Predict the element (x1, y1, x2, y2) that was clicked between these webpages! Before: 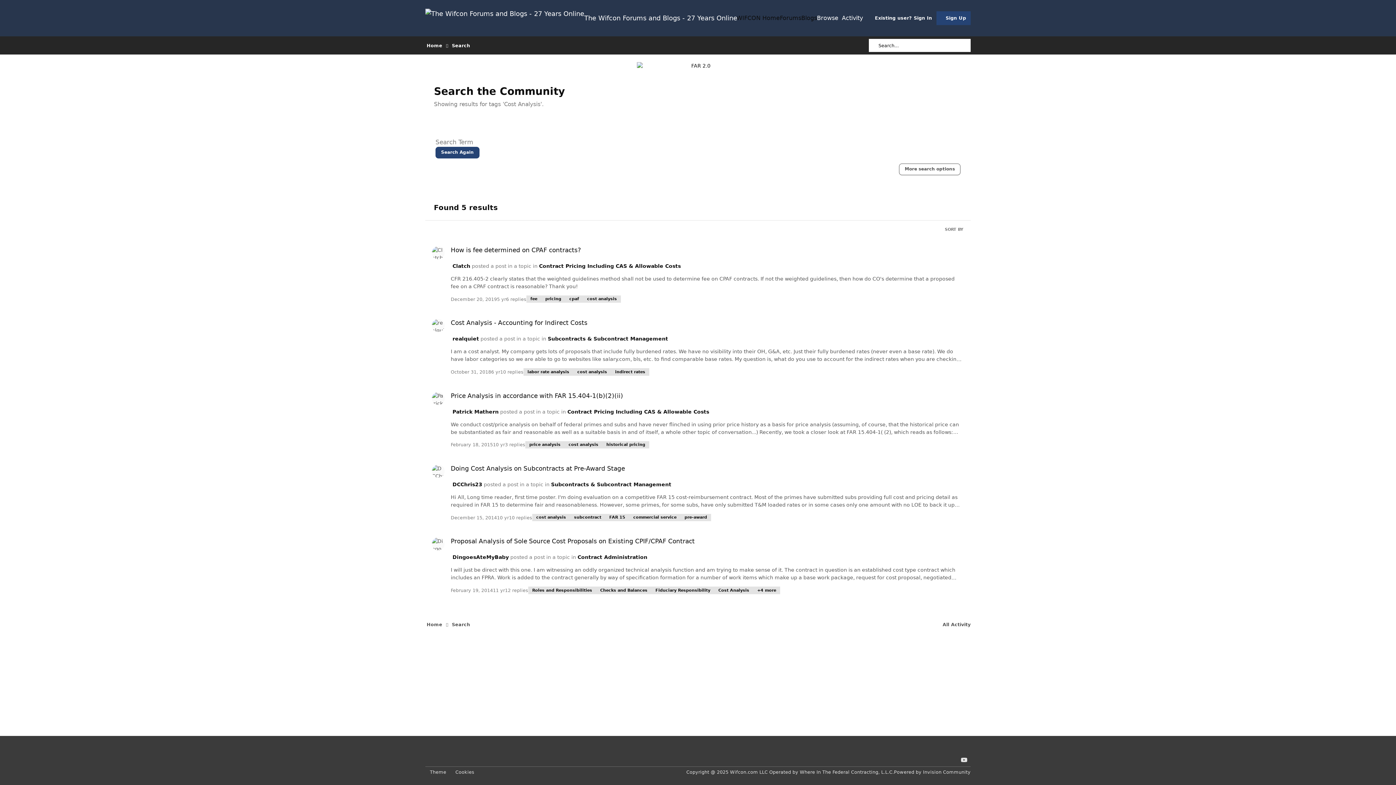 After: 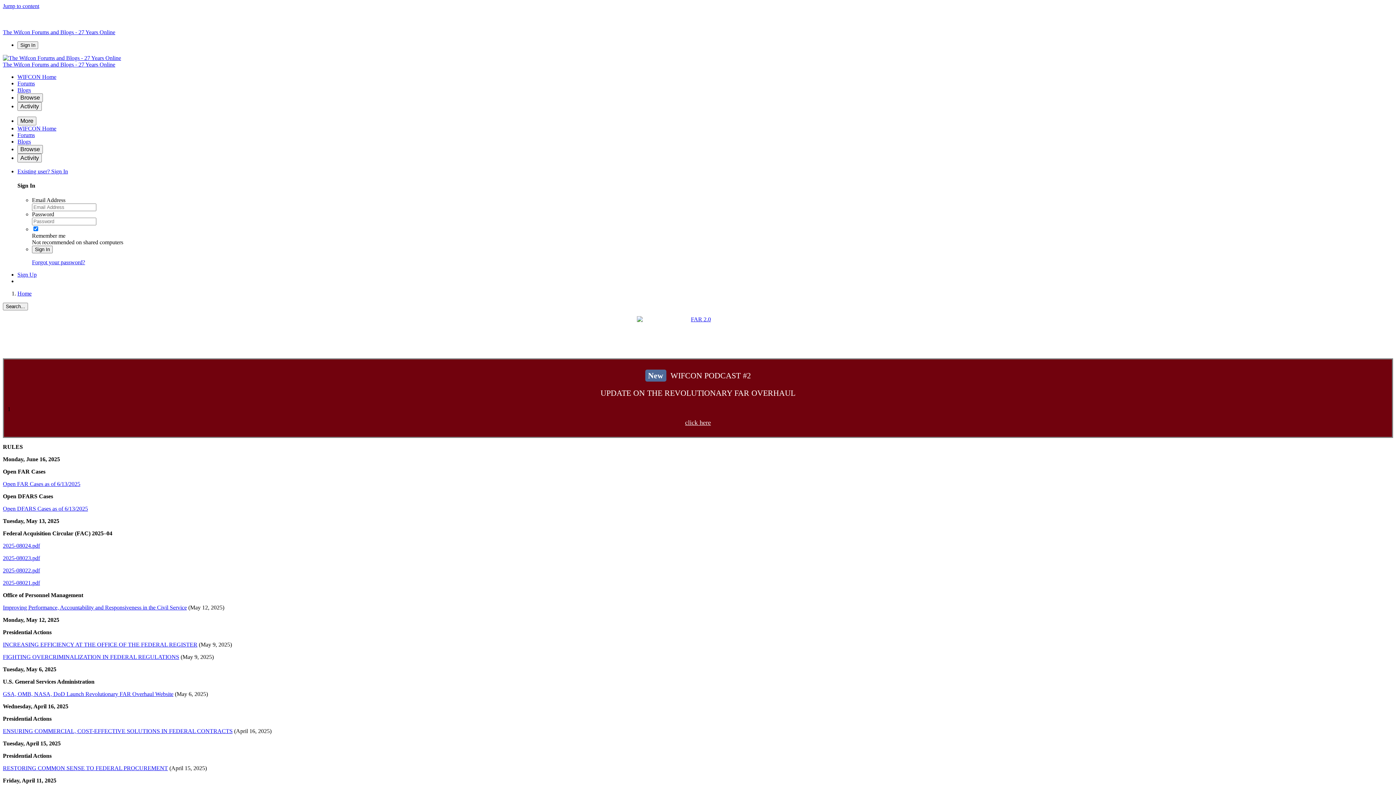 Action: bbox: (425, 0, 737, 36) label: The Wifcon Forums and Blogs - 27 Years Online